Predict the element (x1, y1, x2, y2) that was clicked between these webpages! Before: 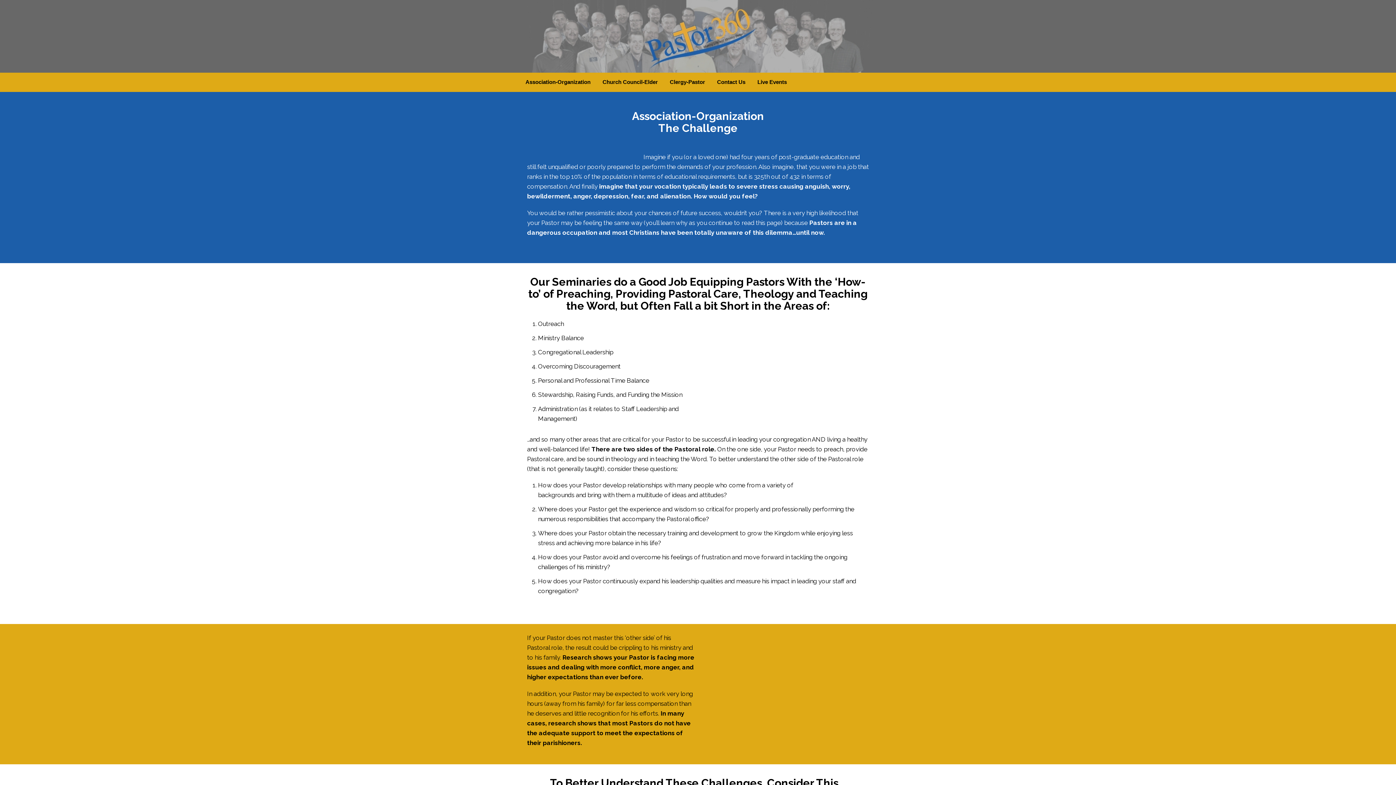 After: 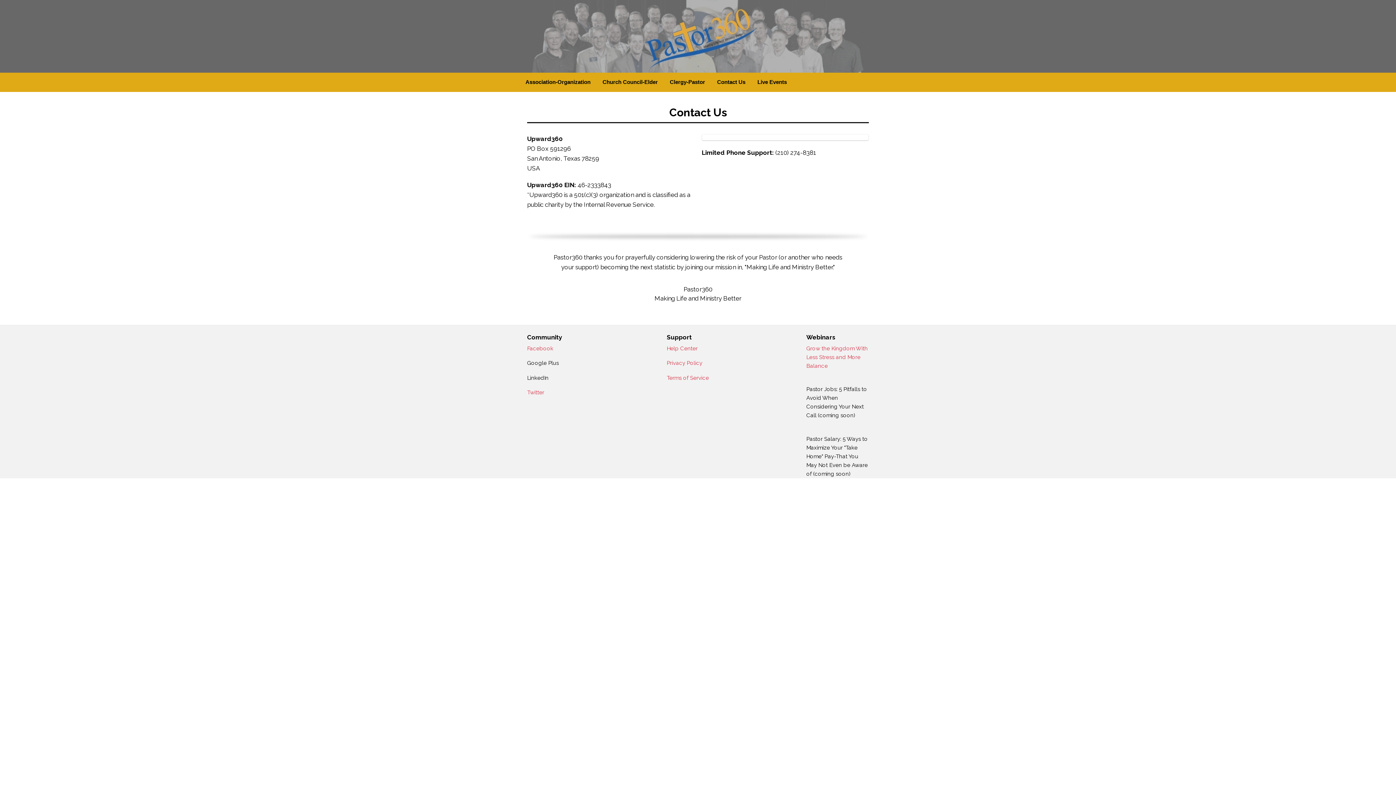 Action: bbox: (711, 72, 751, 92) label: Contact Us